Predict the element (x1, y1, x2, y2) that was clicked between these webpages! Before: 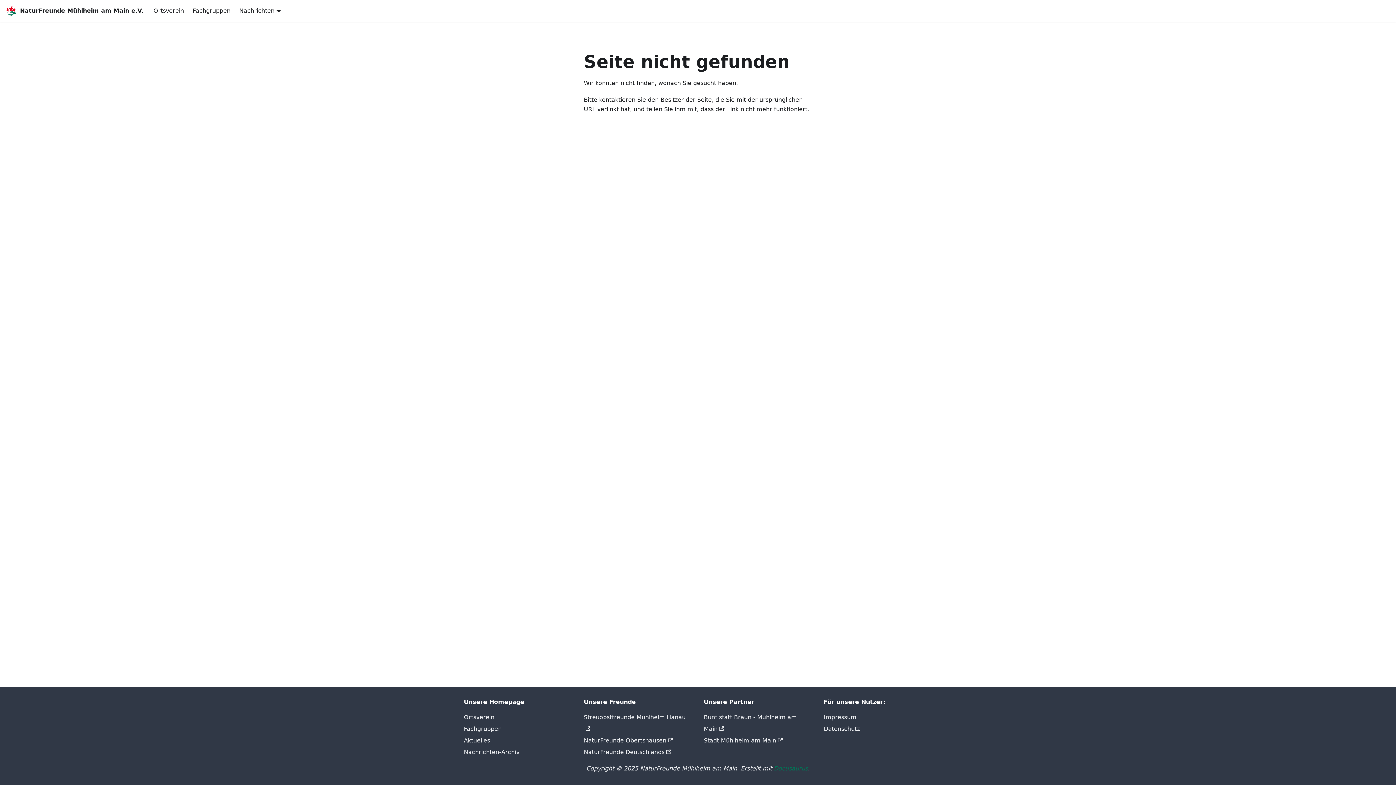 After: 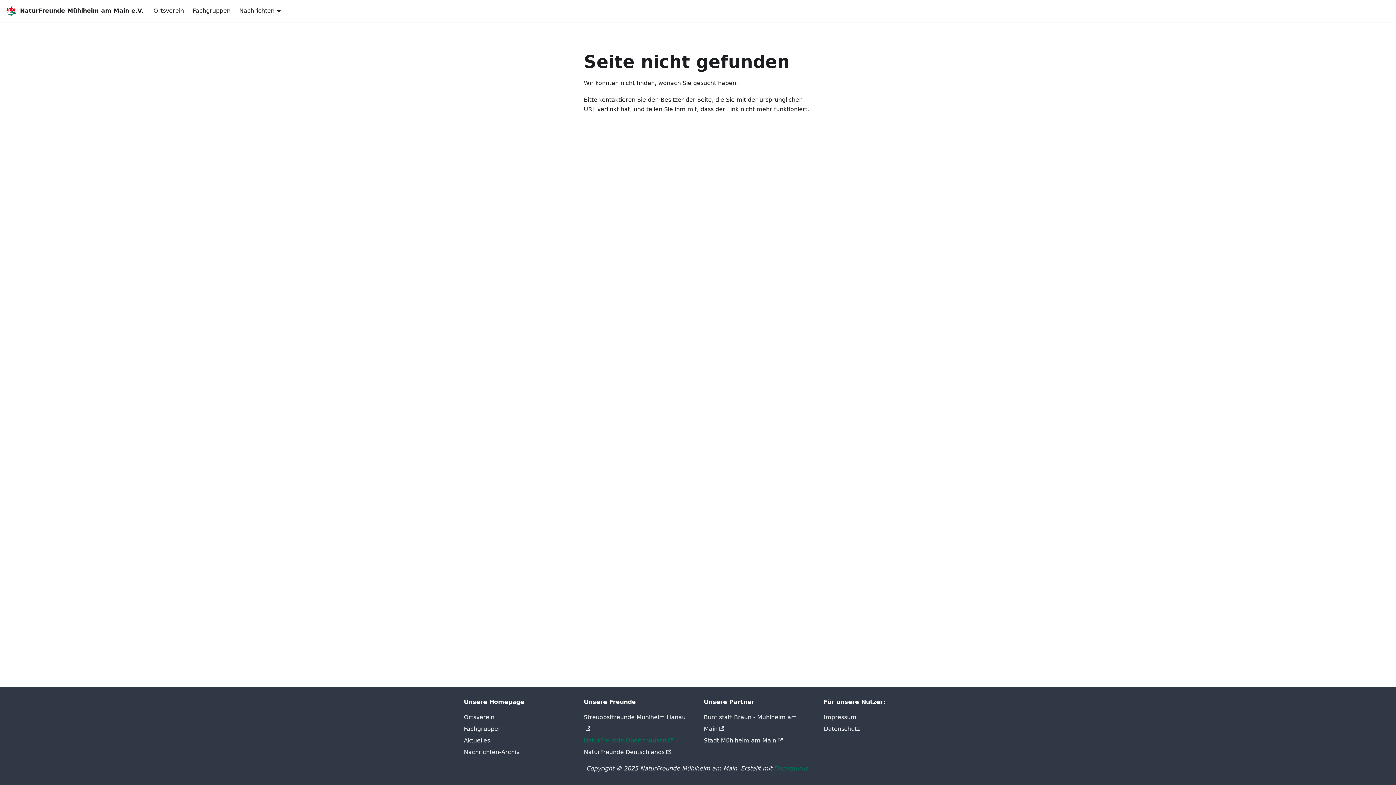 Action: bbox: (584, 737, 673, 744) label: NaturFreunde Obertshausen